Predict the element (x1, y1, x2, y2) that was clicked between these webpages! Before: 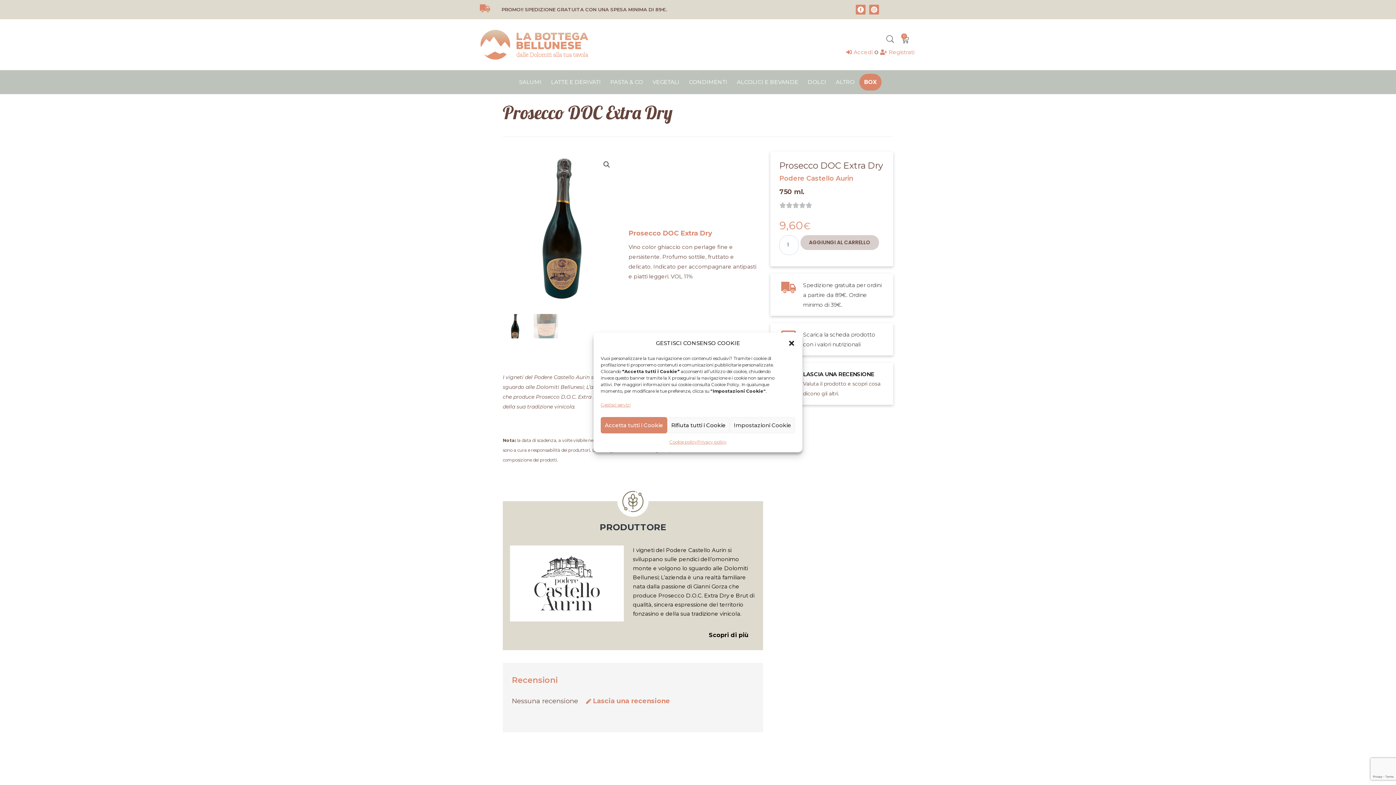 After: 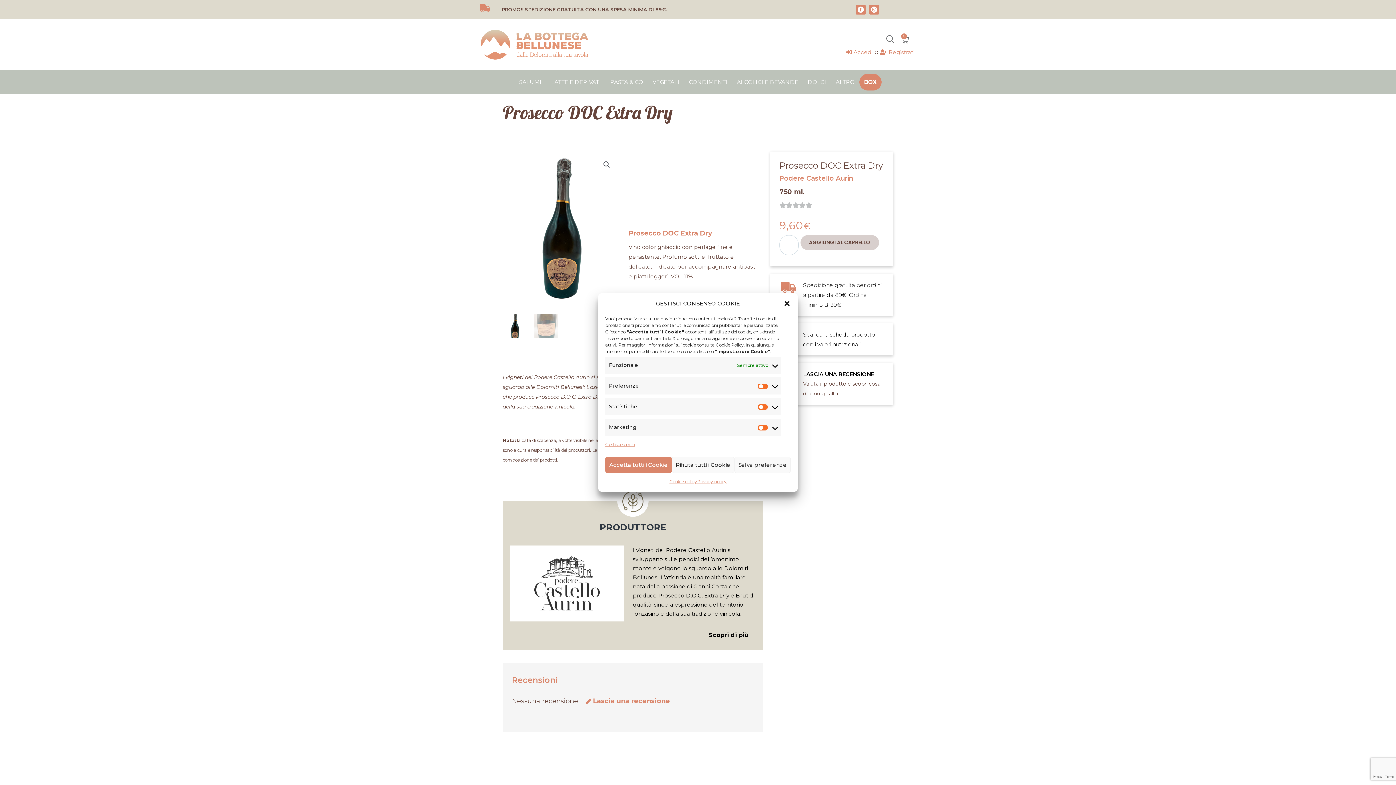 Action: label: Impostazioni Cookie bbox: (730, 417, 795, 433)